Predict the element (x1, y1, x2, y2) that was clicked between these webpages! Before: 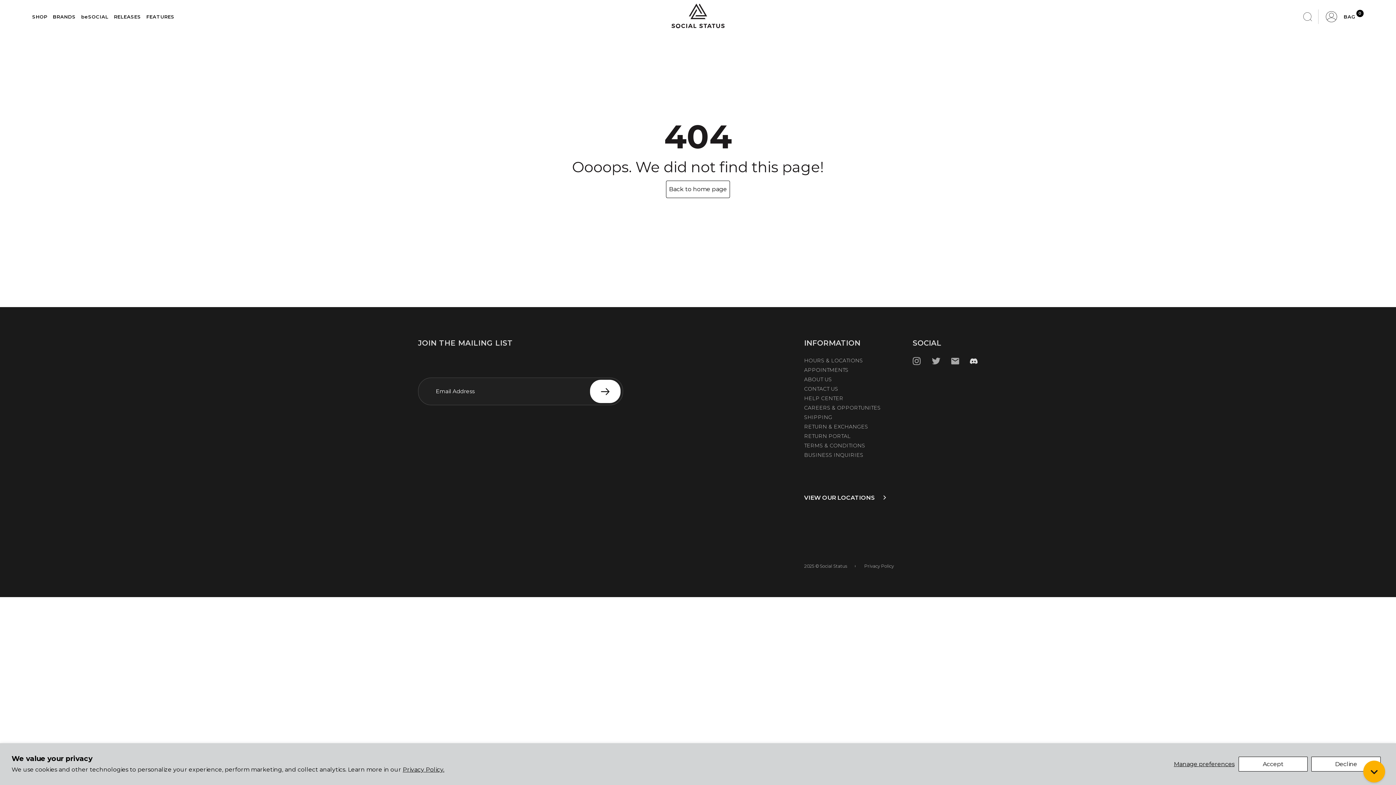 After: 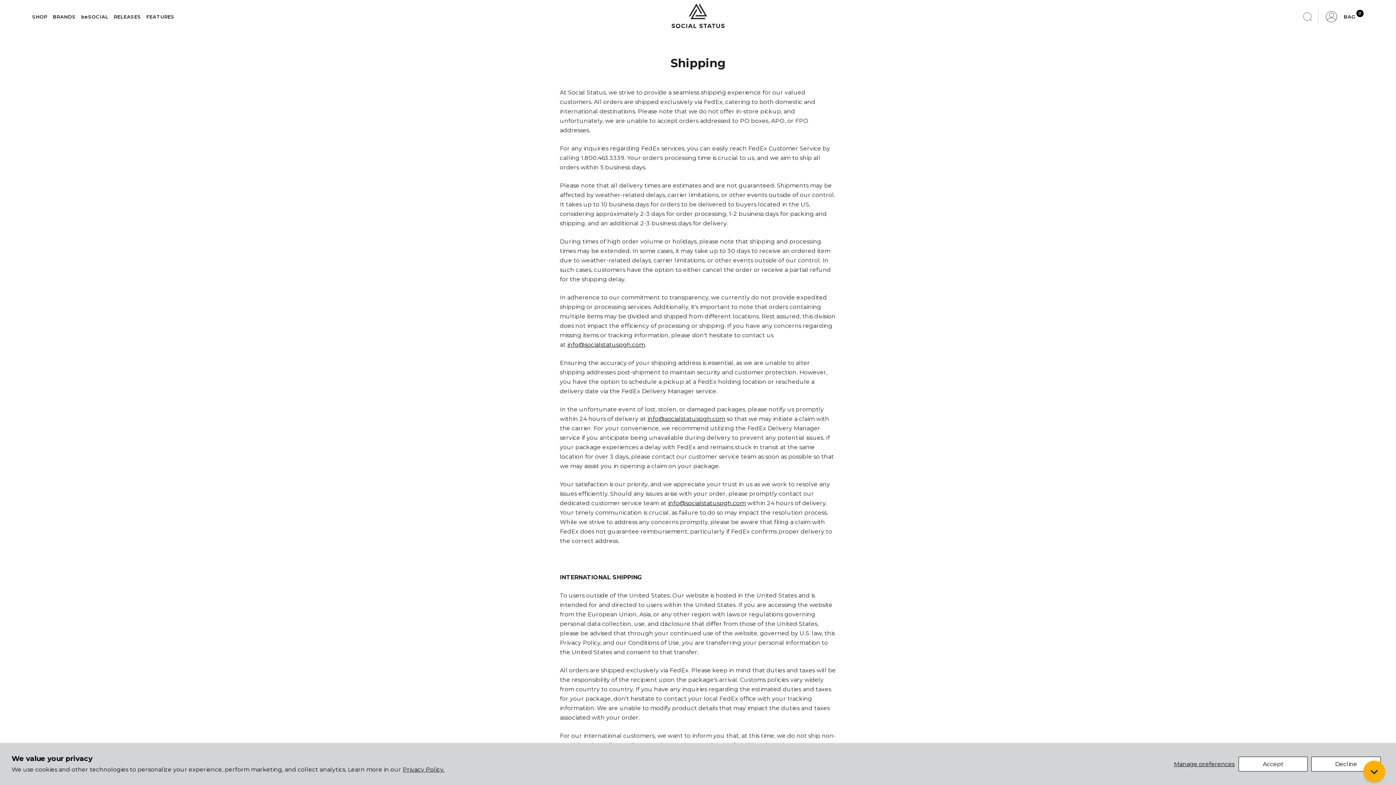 Action: label: SHIPPING bbox: (804, 413, 832, 421)